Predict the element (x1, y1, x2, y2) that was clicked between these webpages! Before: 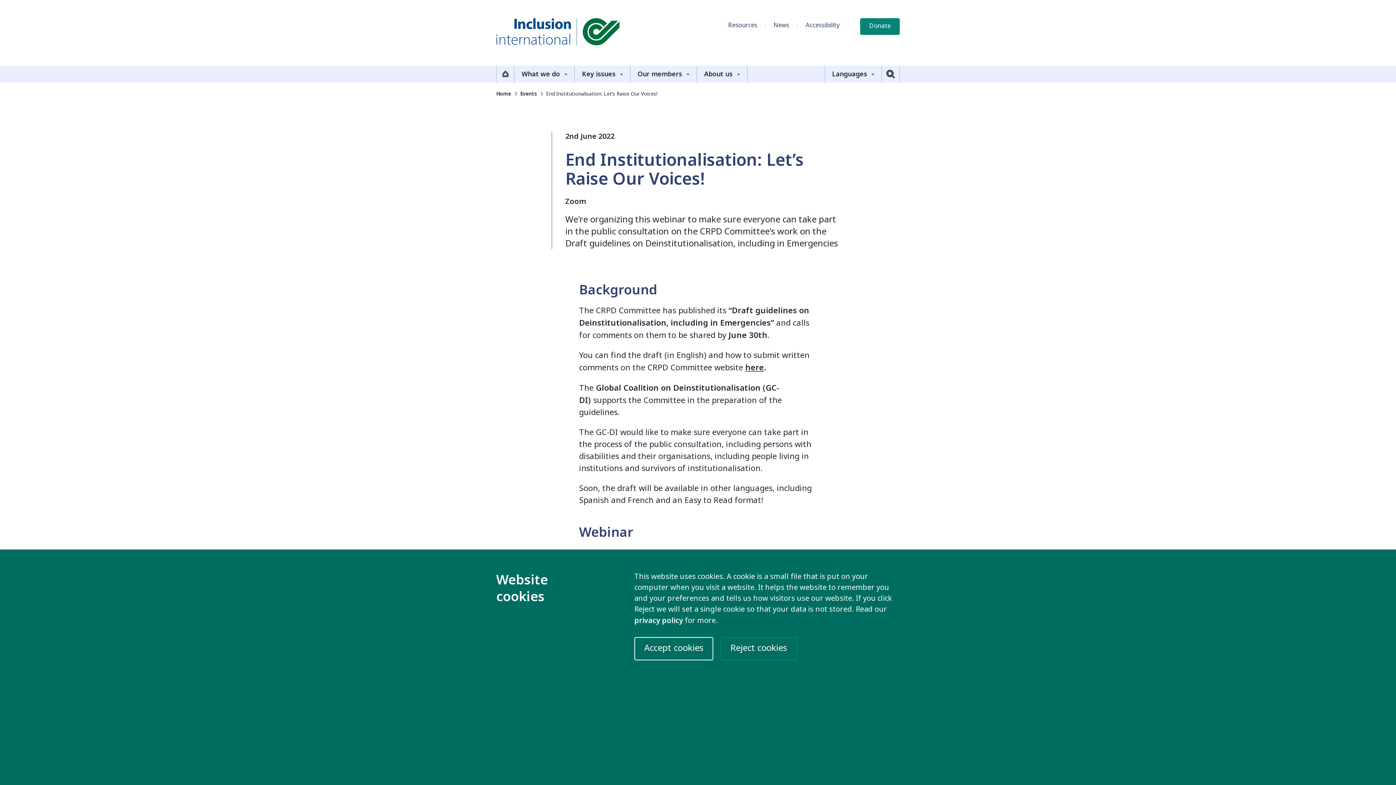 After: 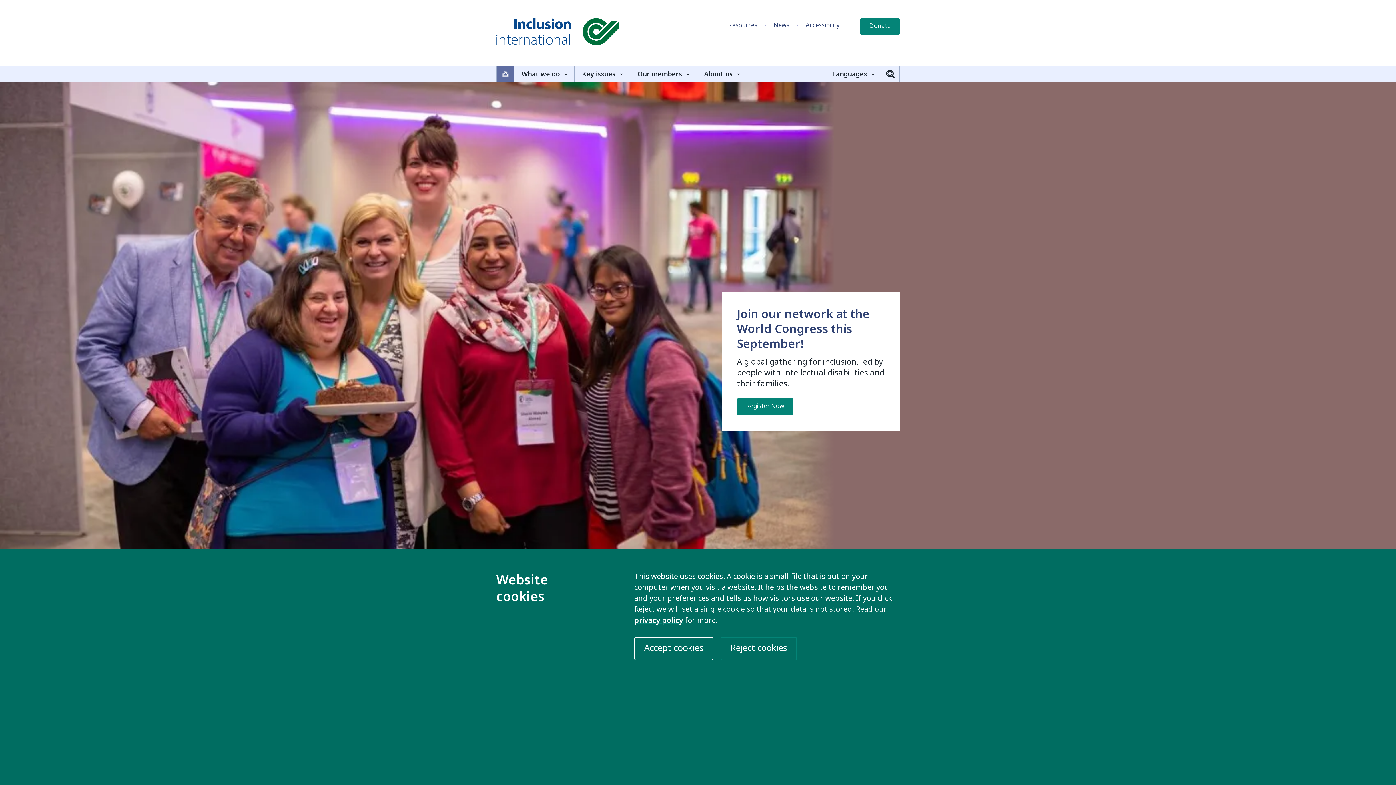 Action: label: Home bbox: (496, 65, 514, 82)